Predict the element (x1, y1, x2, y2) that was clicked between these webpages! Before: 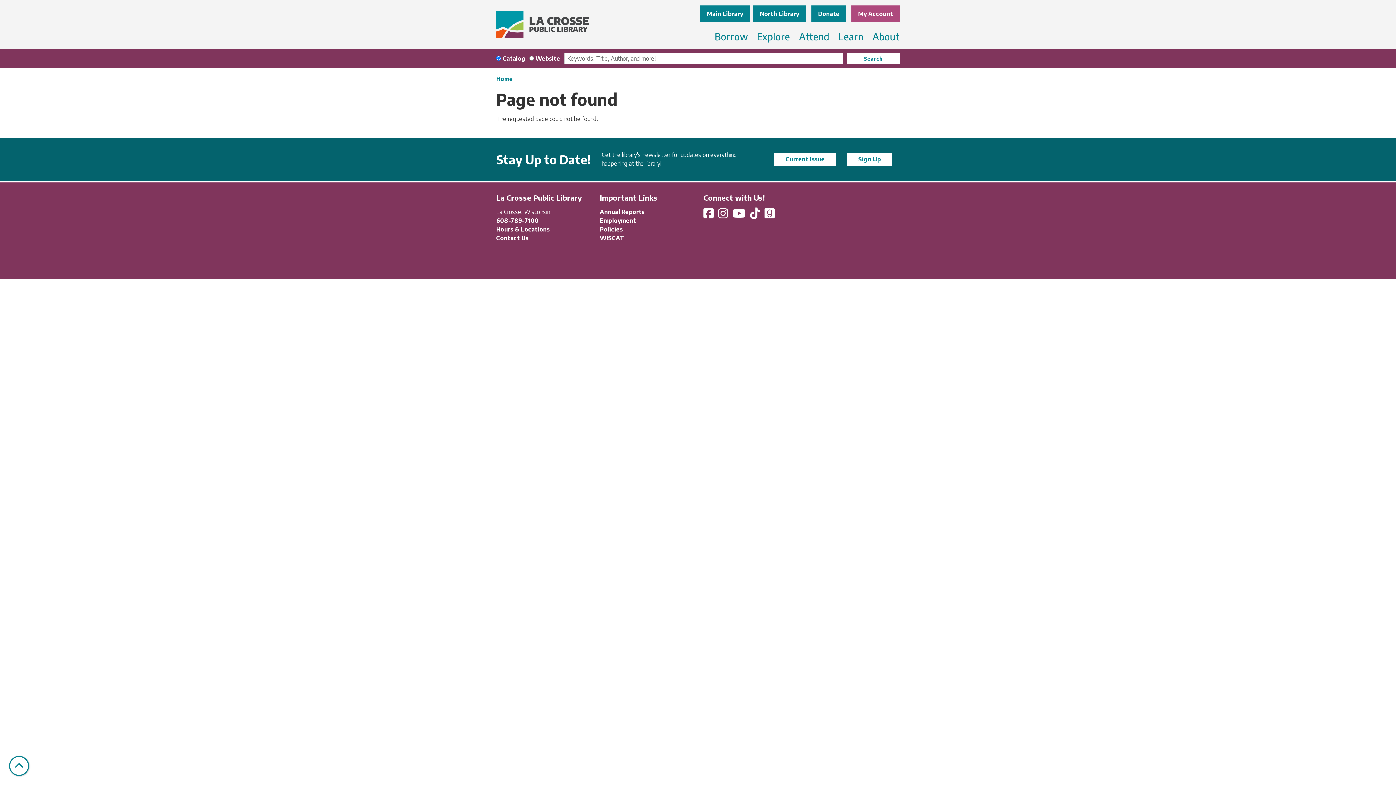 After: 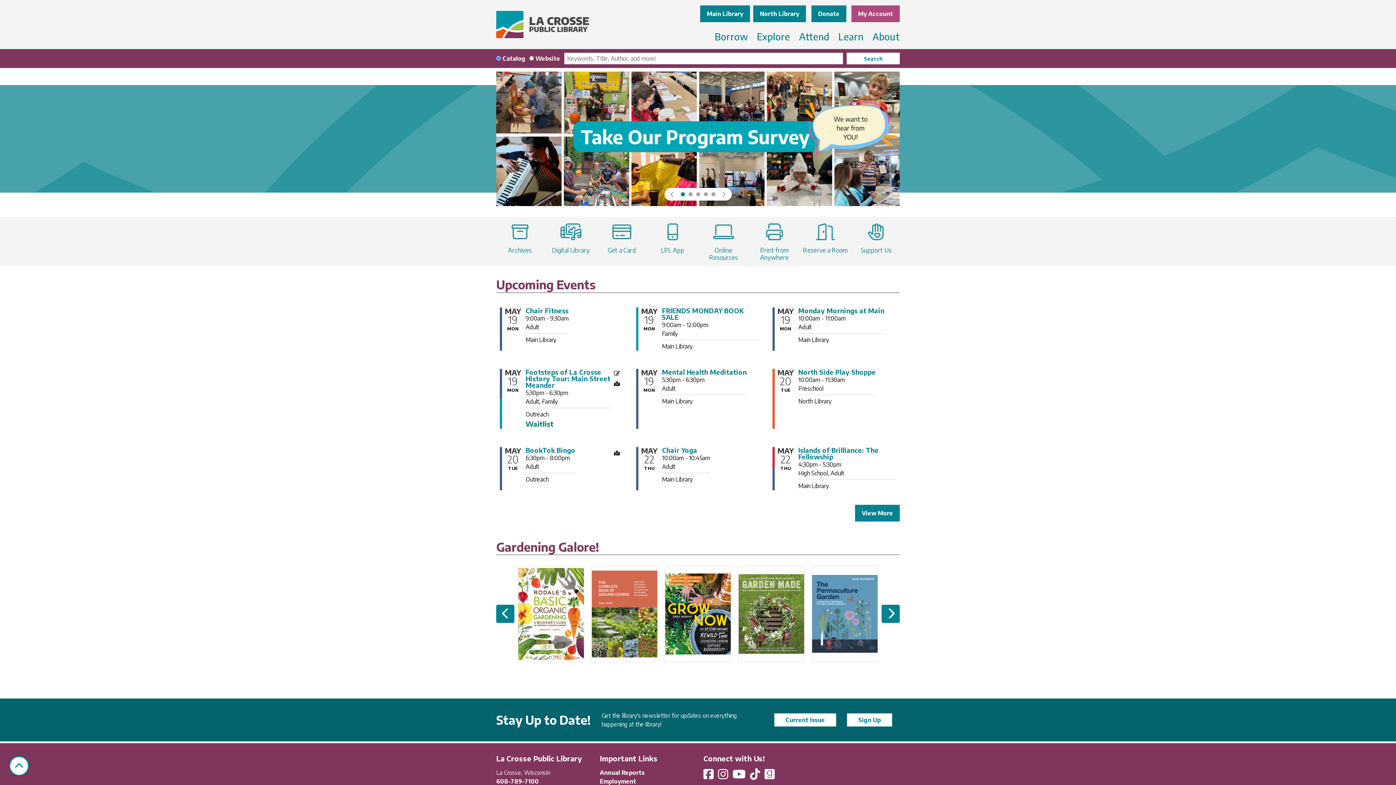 Action: bbox: (496, 5, 589, 43)